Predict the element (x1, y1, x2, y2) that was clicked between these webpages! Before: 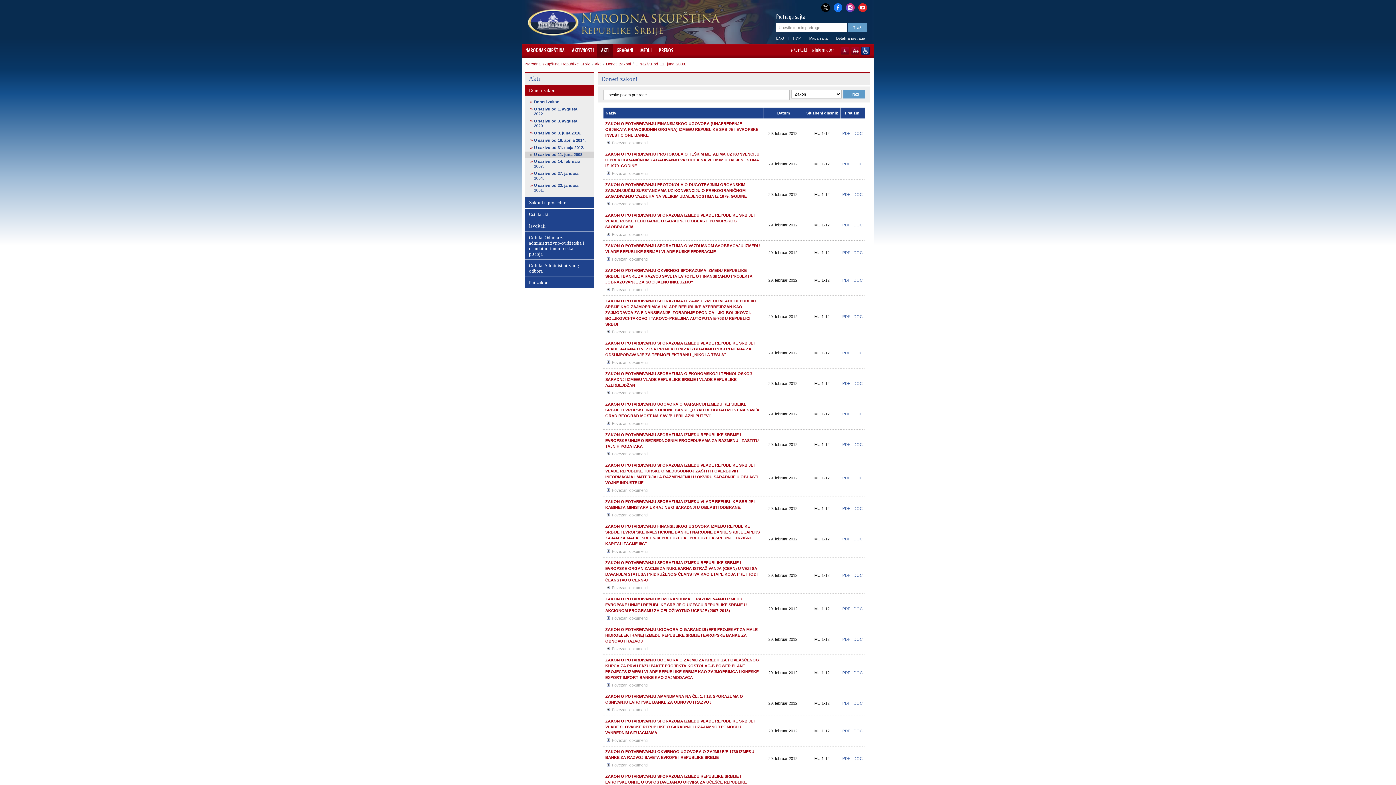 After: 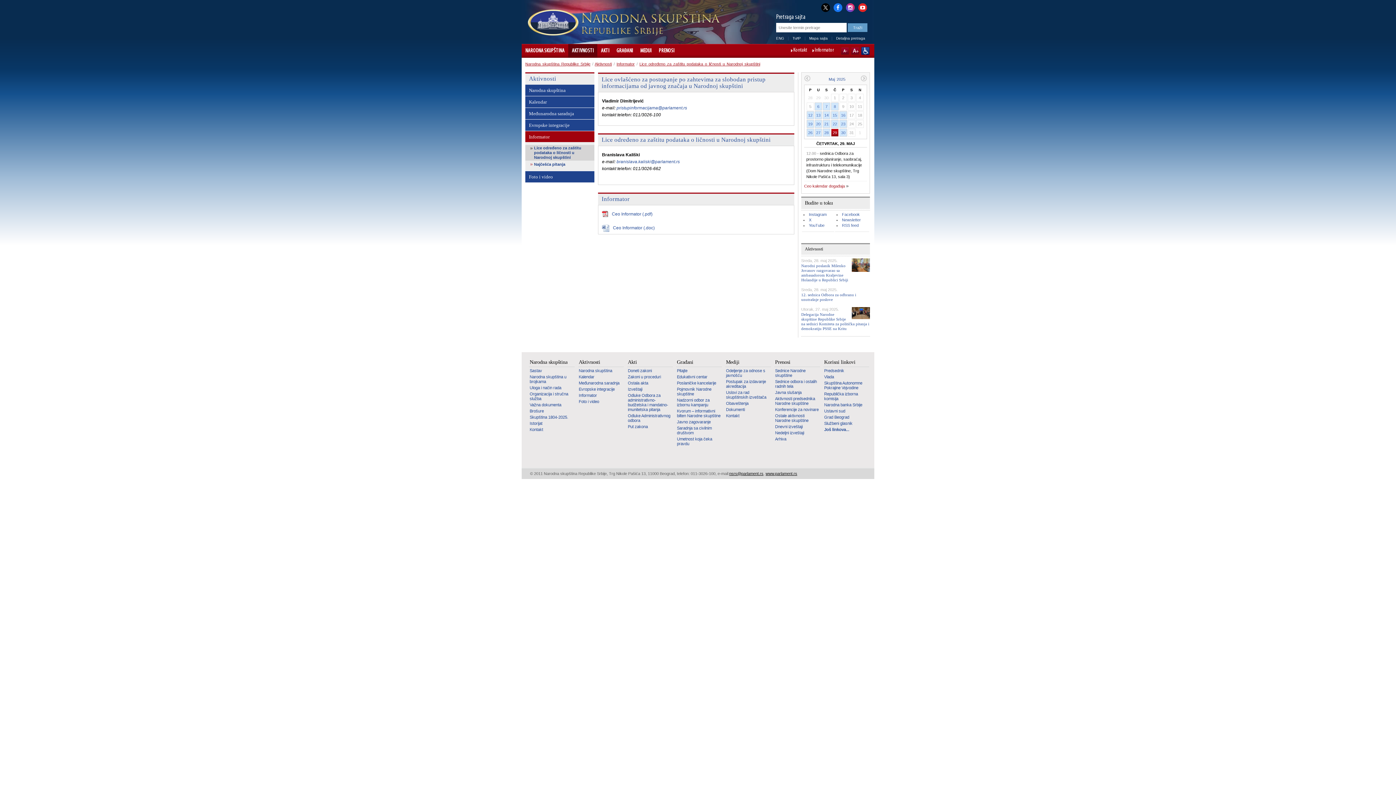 Action: bbox: (812, 48, 834, 52) label: Informator